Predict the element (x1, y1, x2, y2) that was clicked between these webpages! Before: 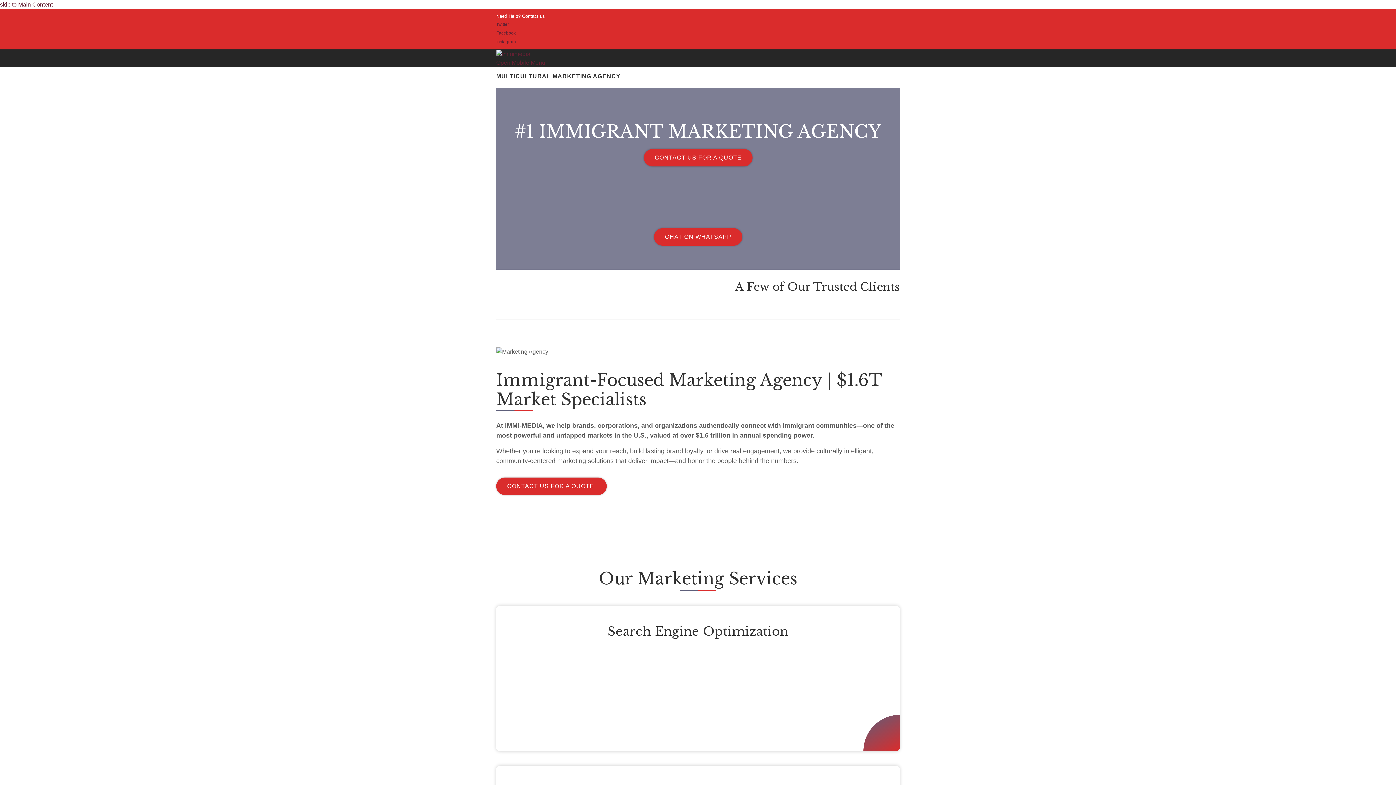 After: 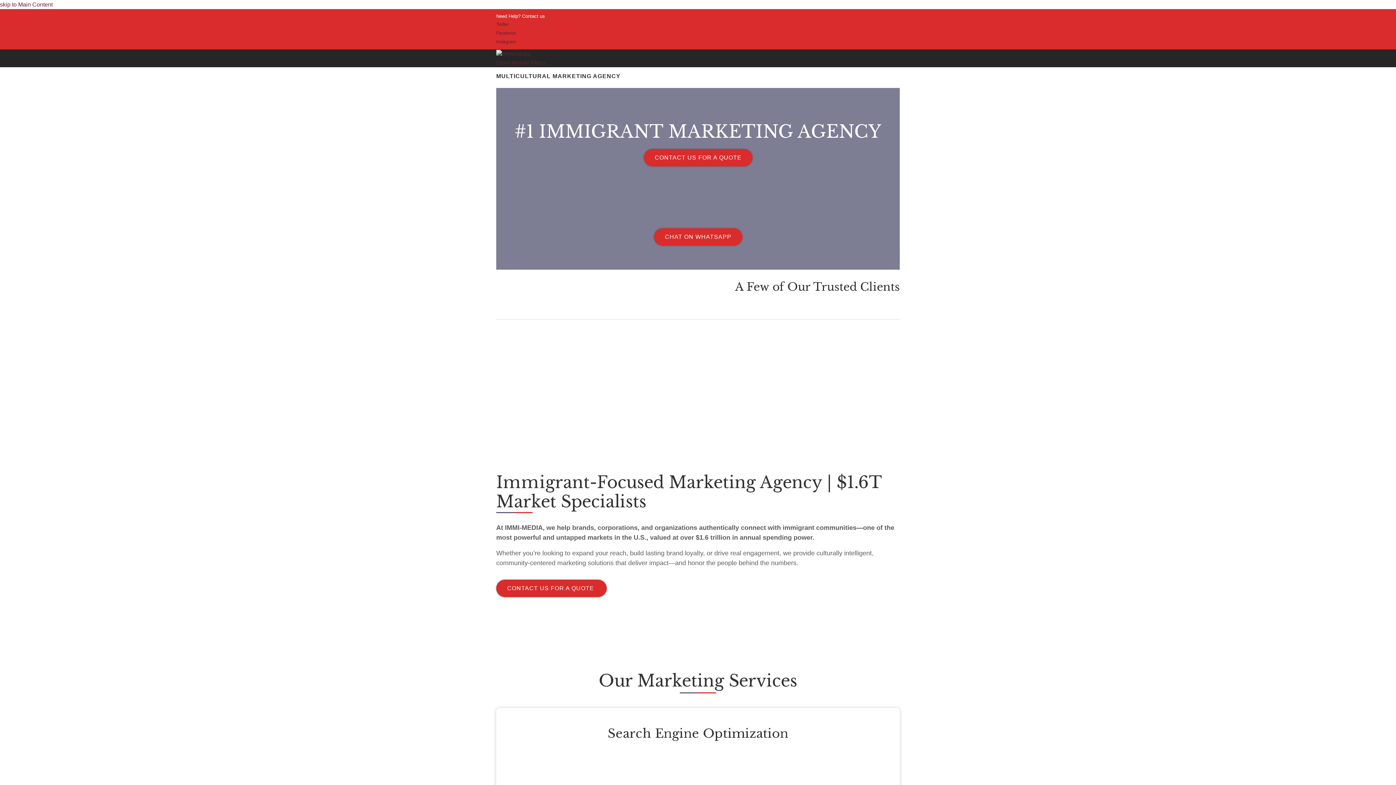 Action: bbox: (496, 50, 530, 56)